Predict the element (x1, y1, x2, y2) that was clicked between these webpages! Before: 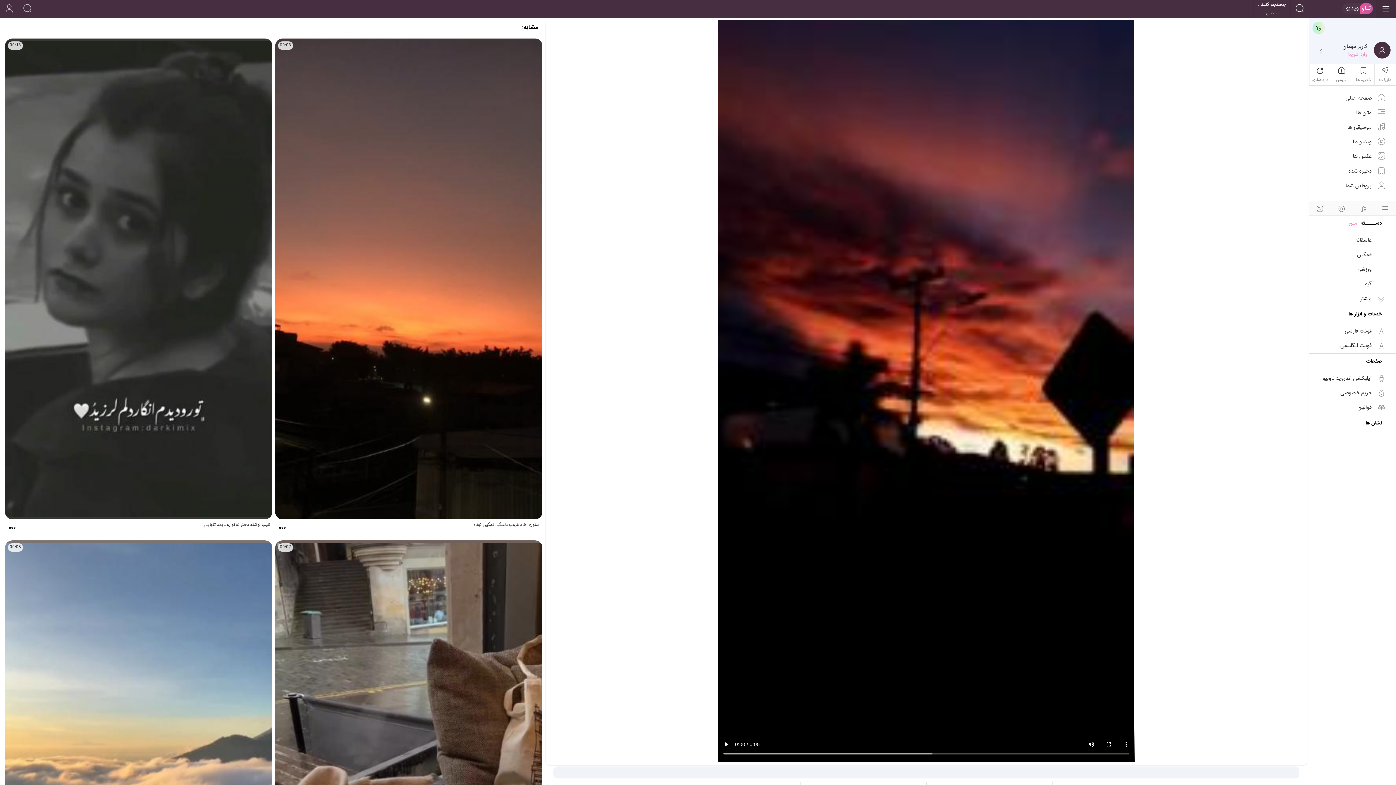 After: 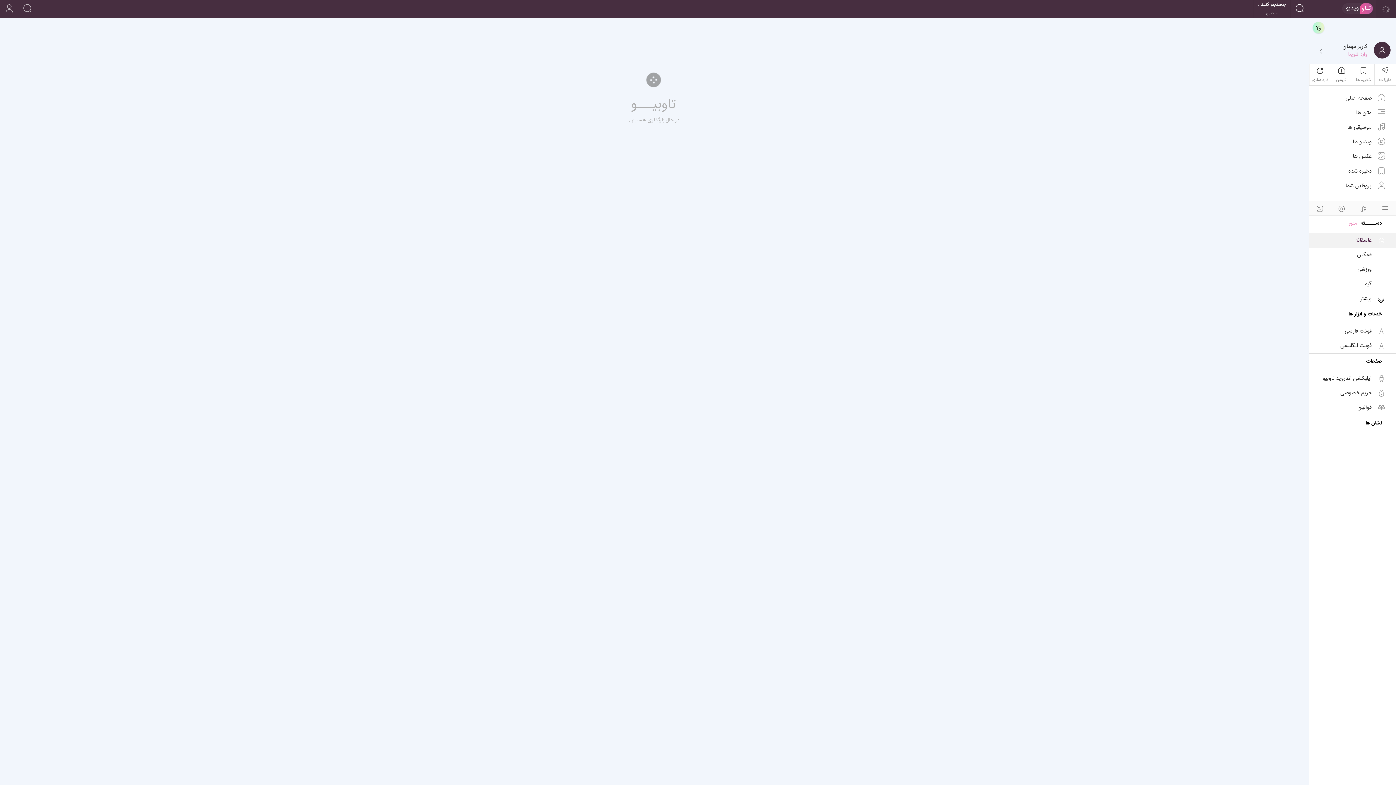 Action: label: عاشقانه bbox: (1309, 233, 1396, 248)